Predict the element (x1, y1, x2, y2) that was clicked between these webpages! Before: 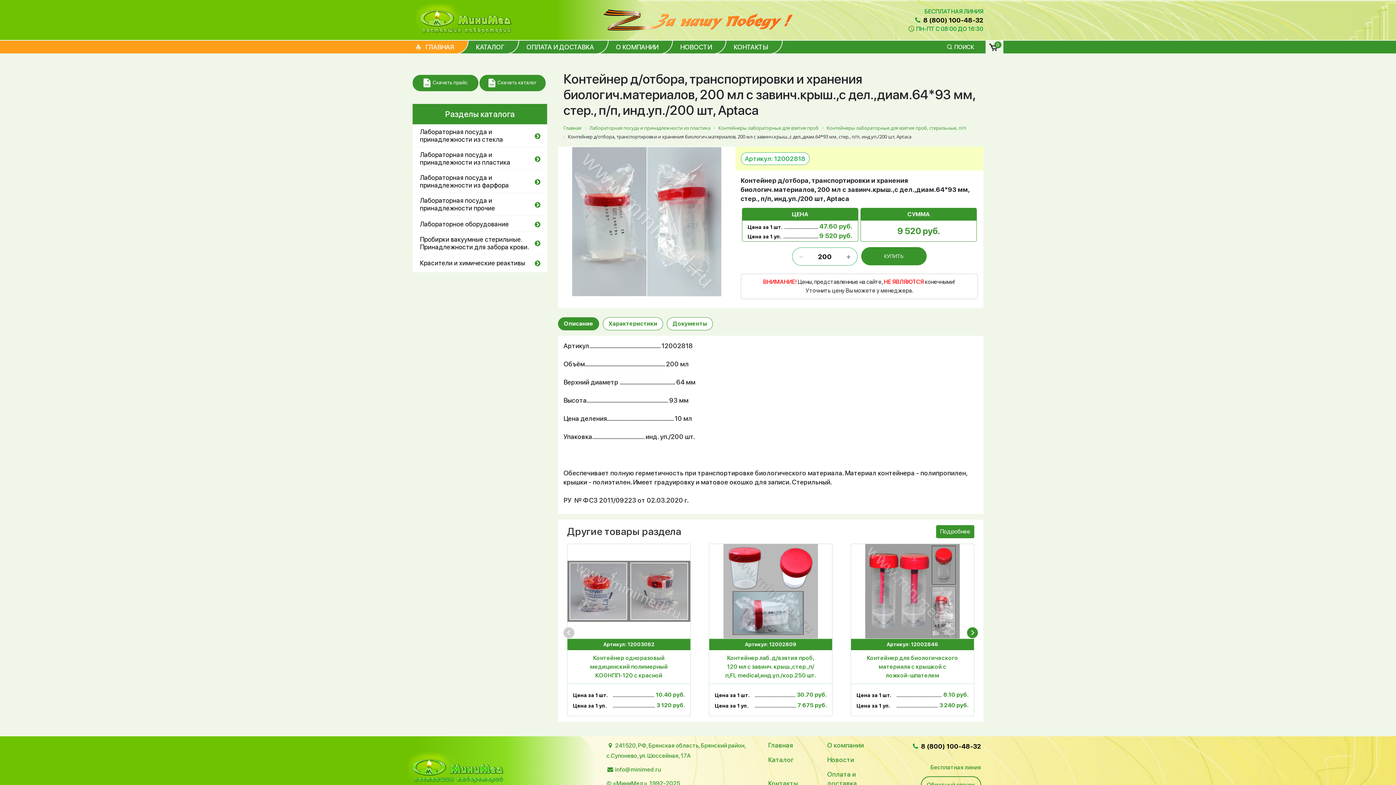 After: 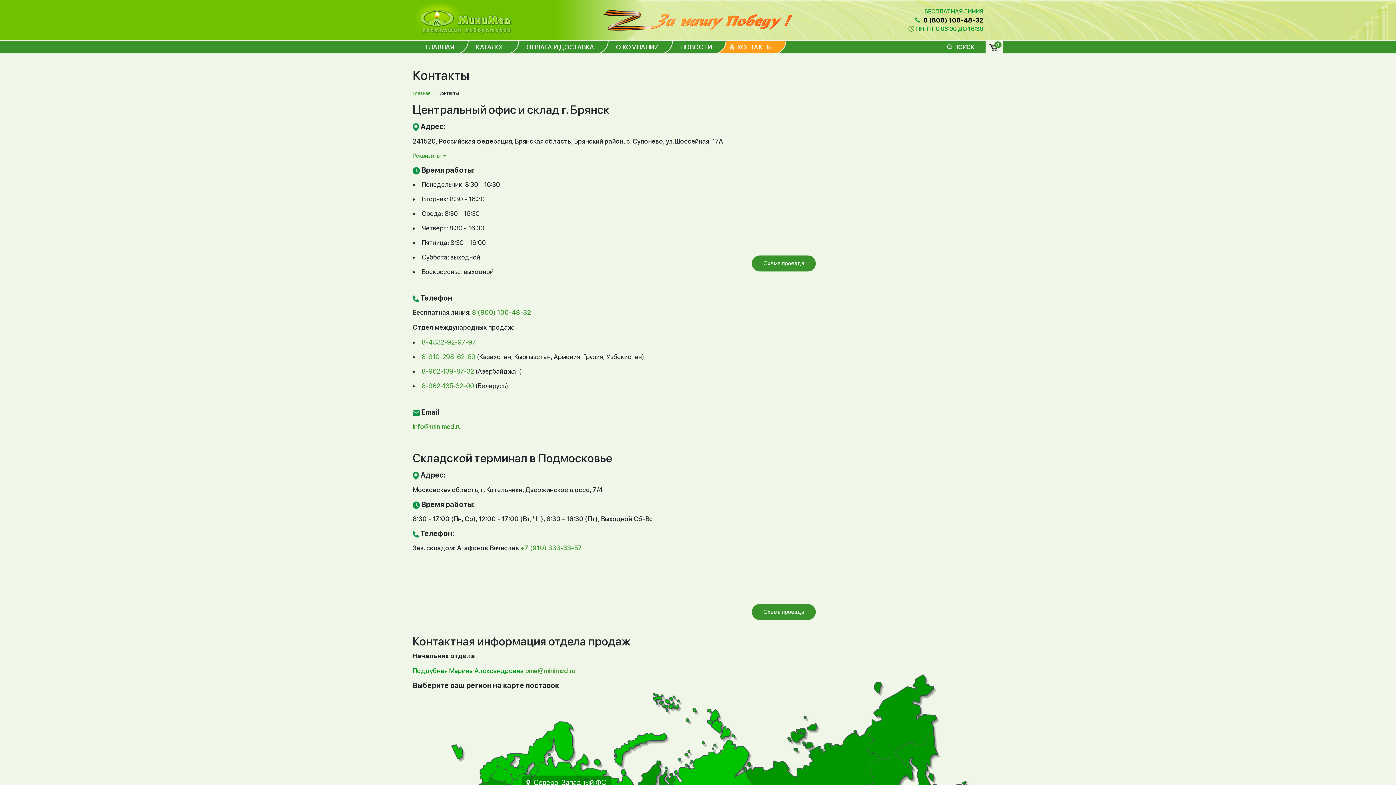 Action: bbox: (713, 40, 770, 53) label: КОНТАКТЫ